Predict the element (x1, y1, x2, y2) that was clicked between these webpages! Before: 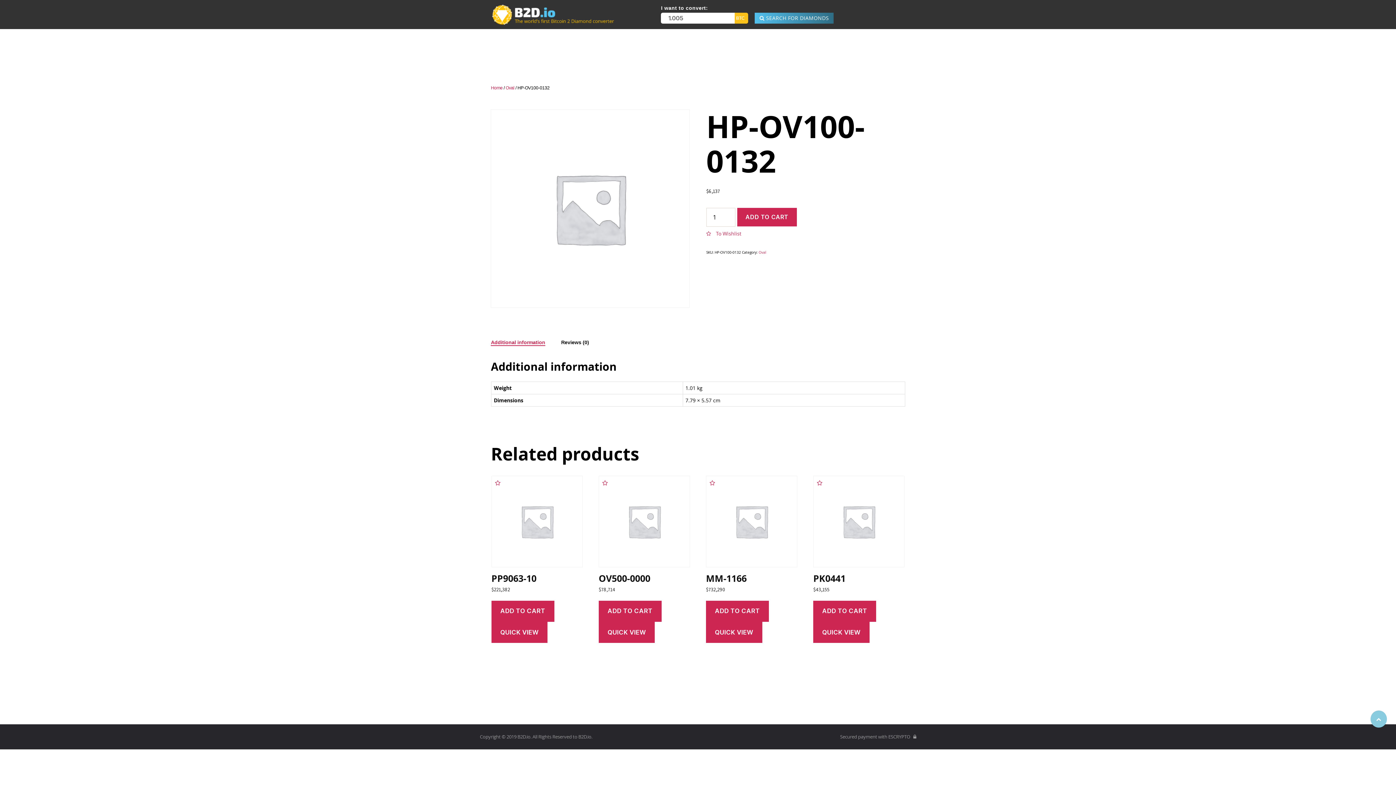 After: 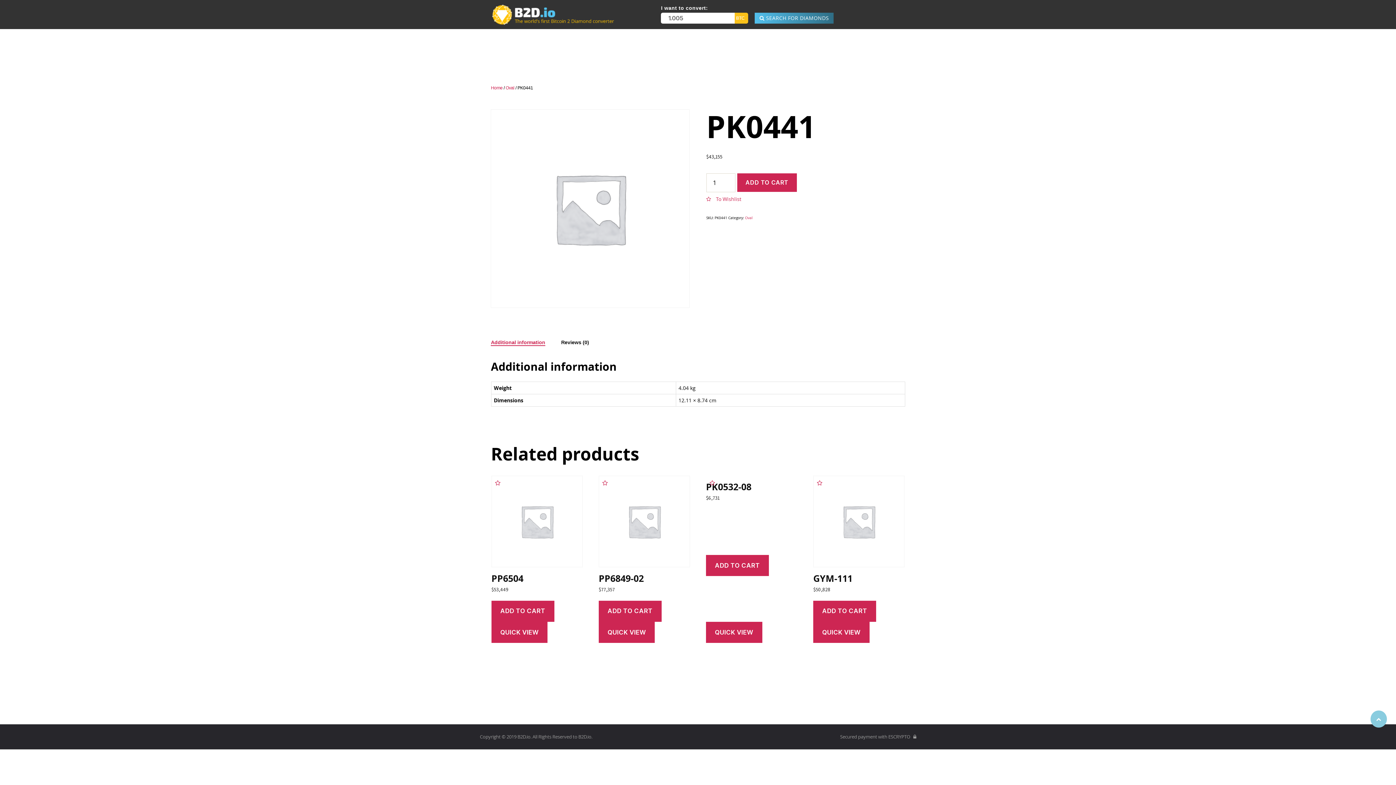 Action: label: PK0441
$43,155 bbox: (813, 476, 904, 600)